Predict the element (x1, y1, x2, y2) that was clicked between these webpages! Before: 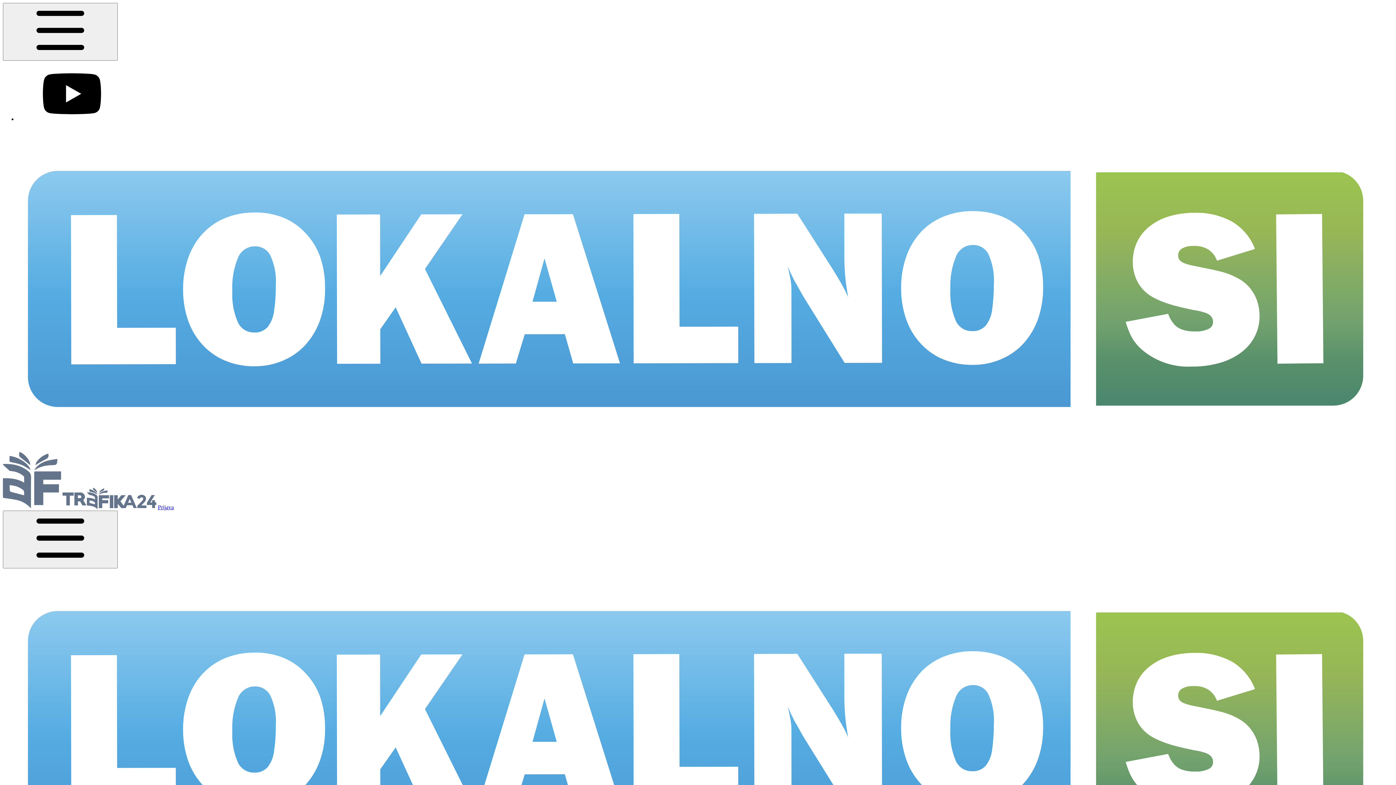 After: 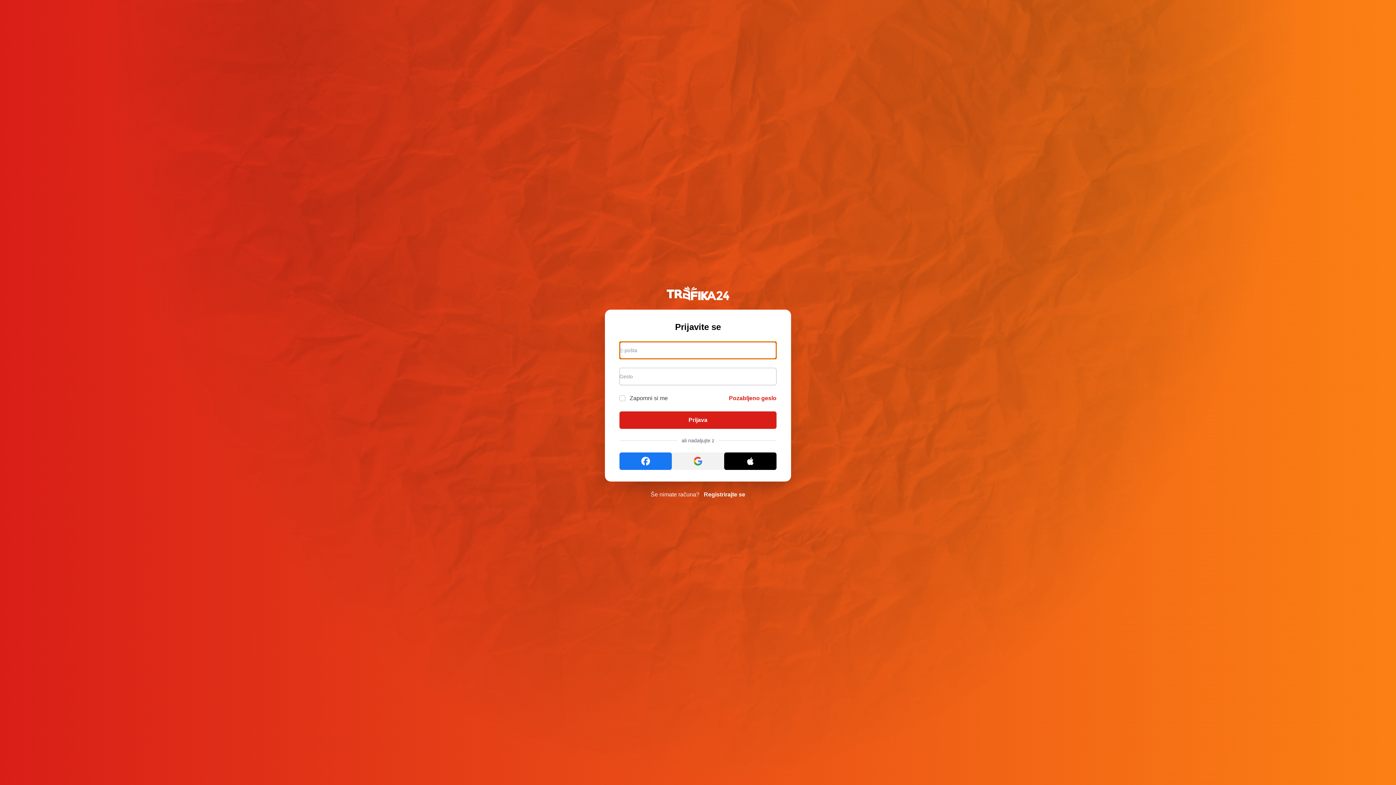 Action: label: Prijava bbox: (157, 504, 173, 510)